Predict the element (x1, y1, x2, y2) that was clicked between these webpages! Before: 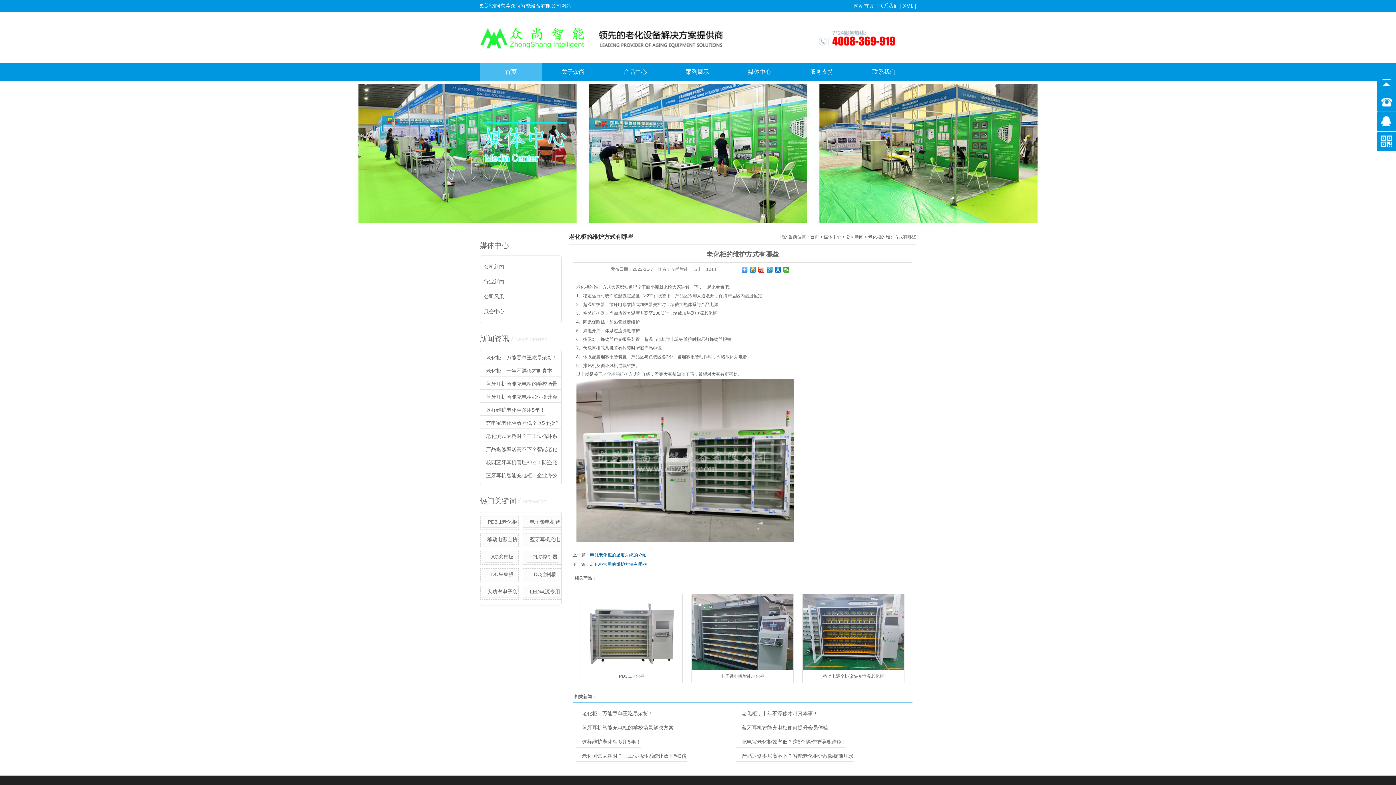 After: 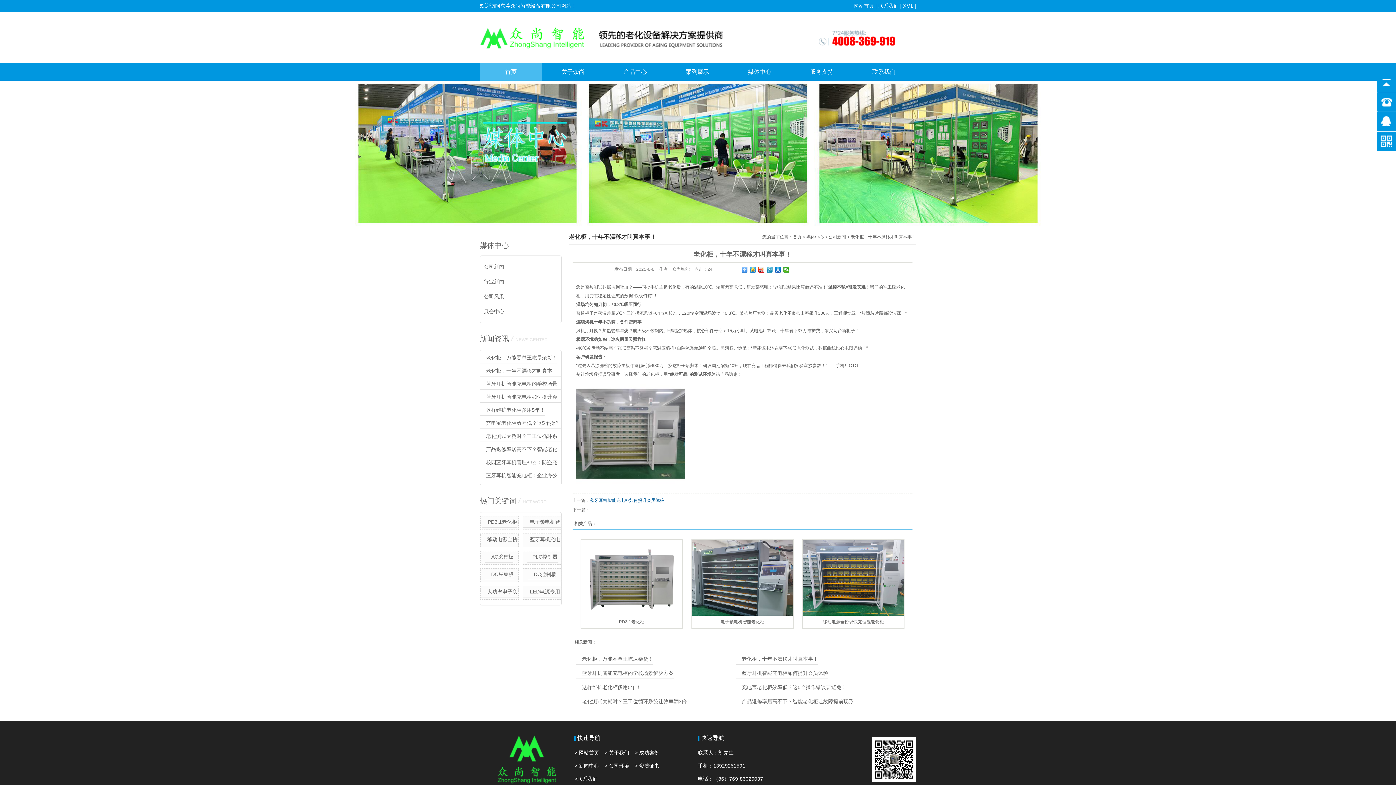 Action: label: 老化柜，十年不漂移才叫真本事！ bbox: (480, 365, 561, 376)